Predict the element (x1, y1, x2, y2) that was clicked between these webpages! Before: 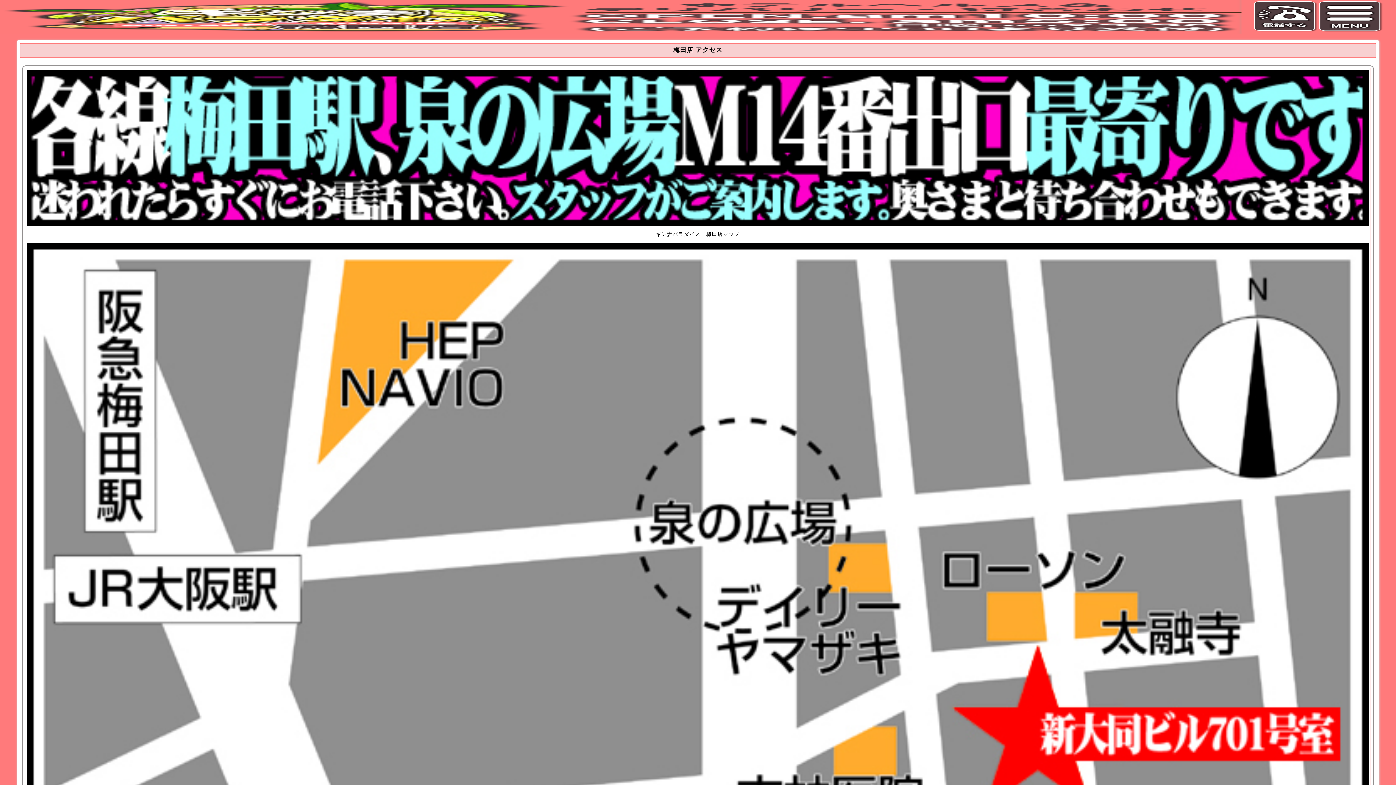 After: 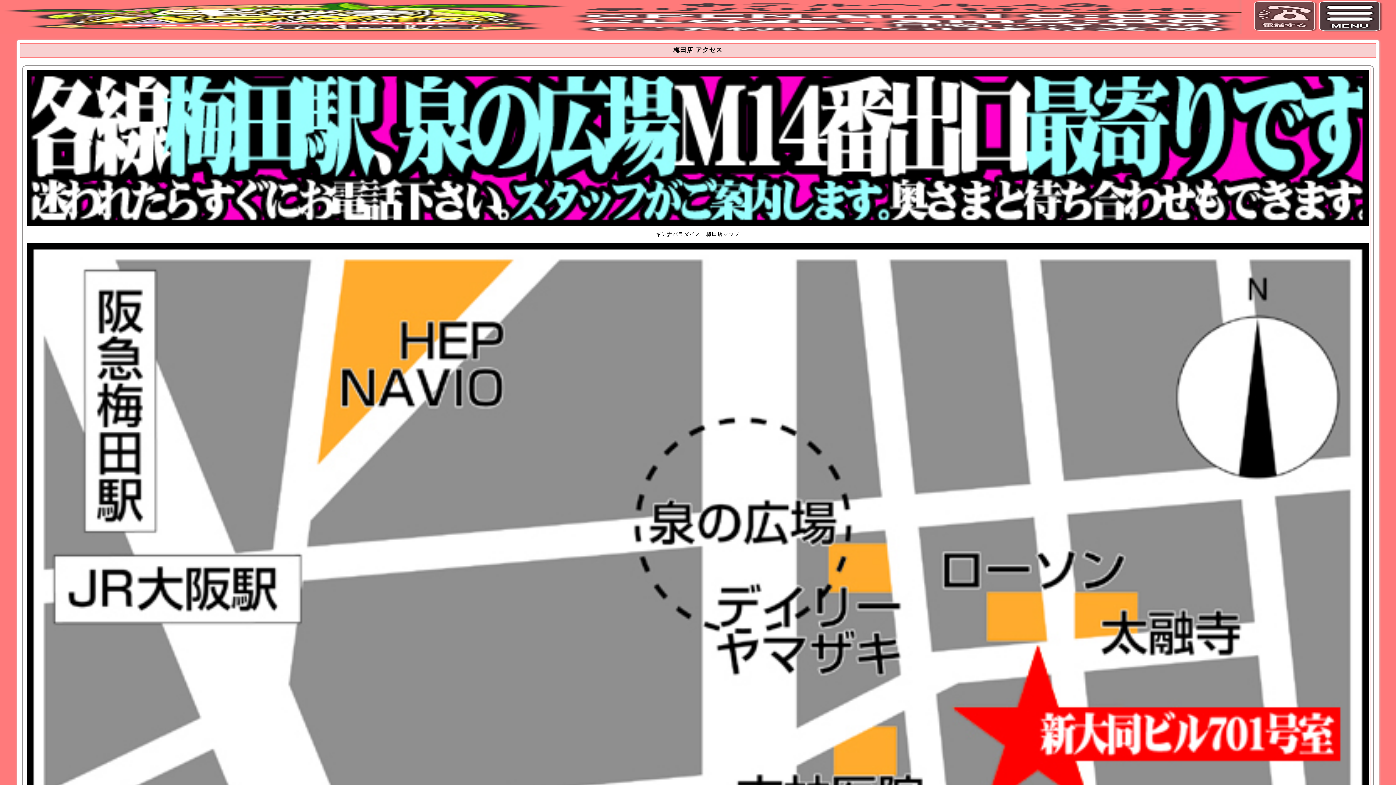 Action: bbox: (1241, 0, 1318, 33)